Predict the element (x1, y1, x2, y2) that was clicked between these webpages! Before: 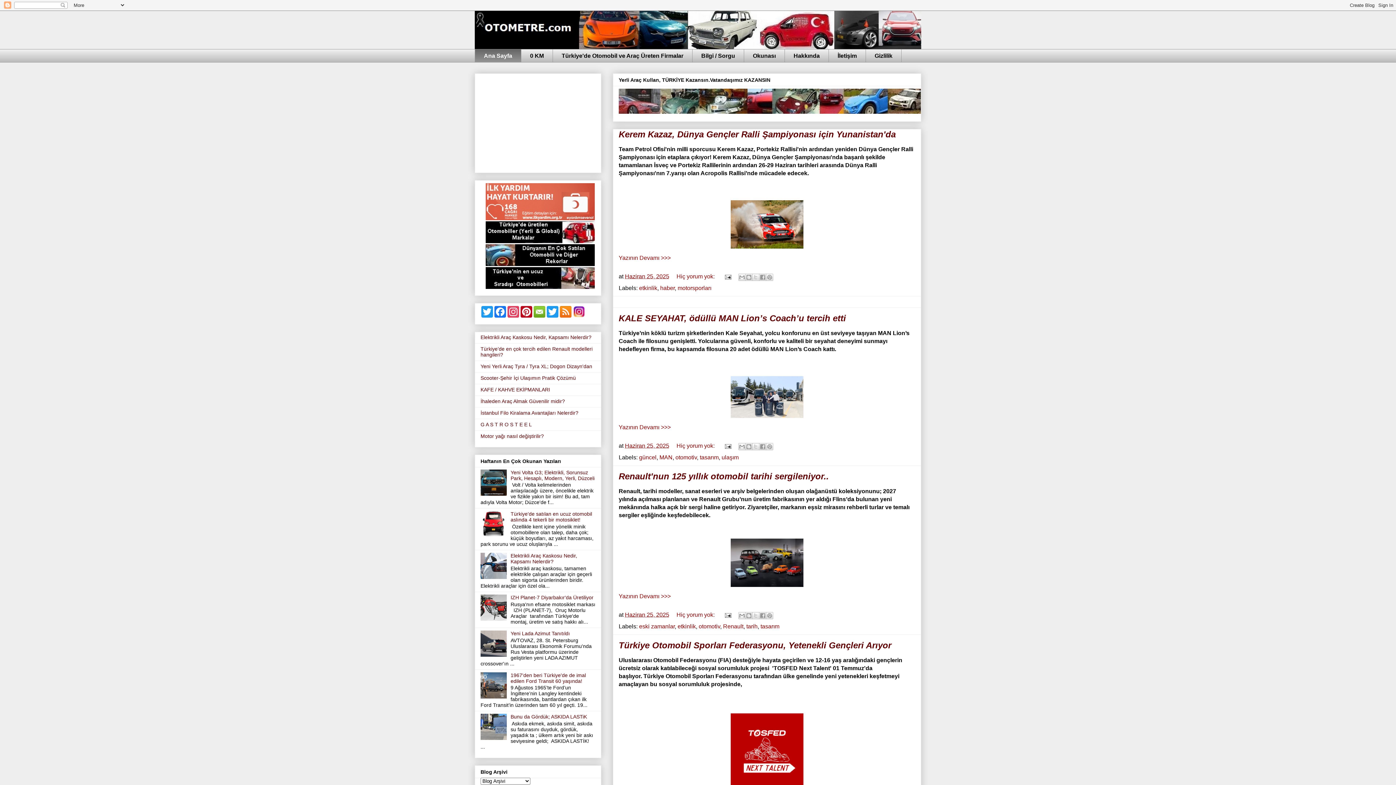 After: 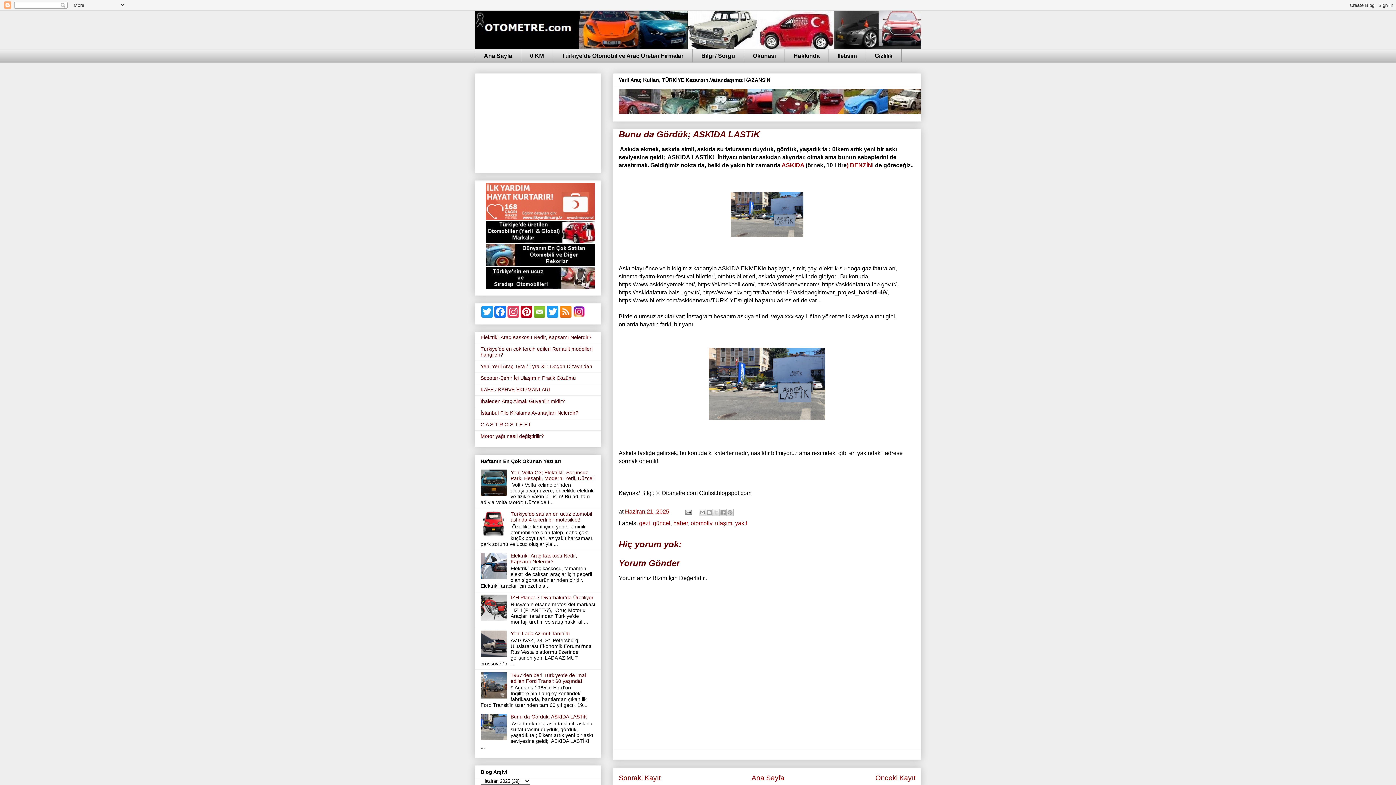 Action: bbox: (510, 714, 587, 720) label: Bunu da Gördük; ASKIDA LASTiK